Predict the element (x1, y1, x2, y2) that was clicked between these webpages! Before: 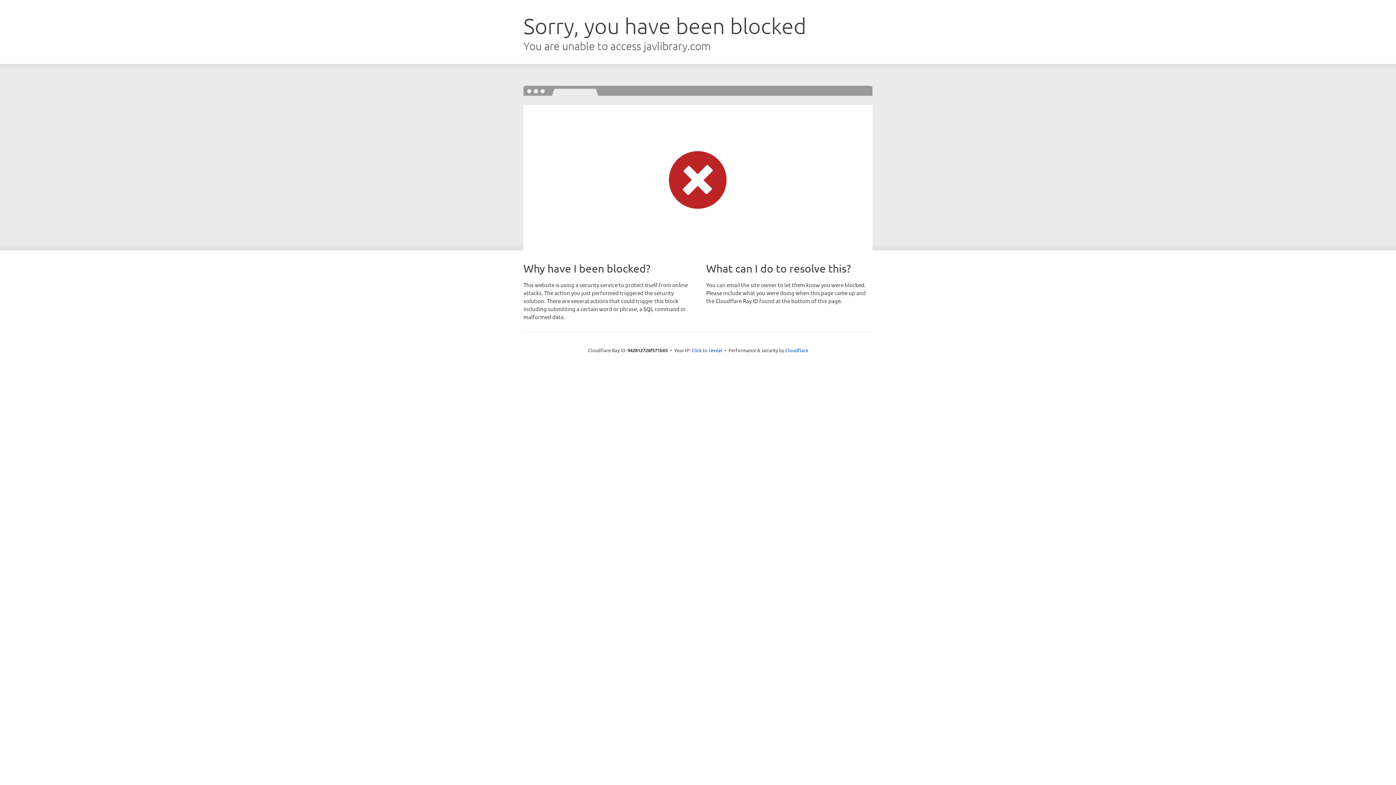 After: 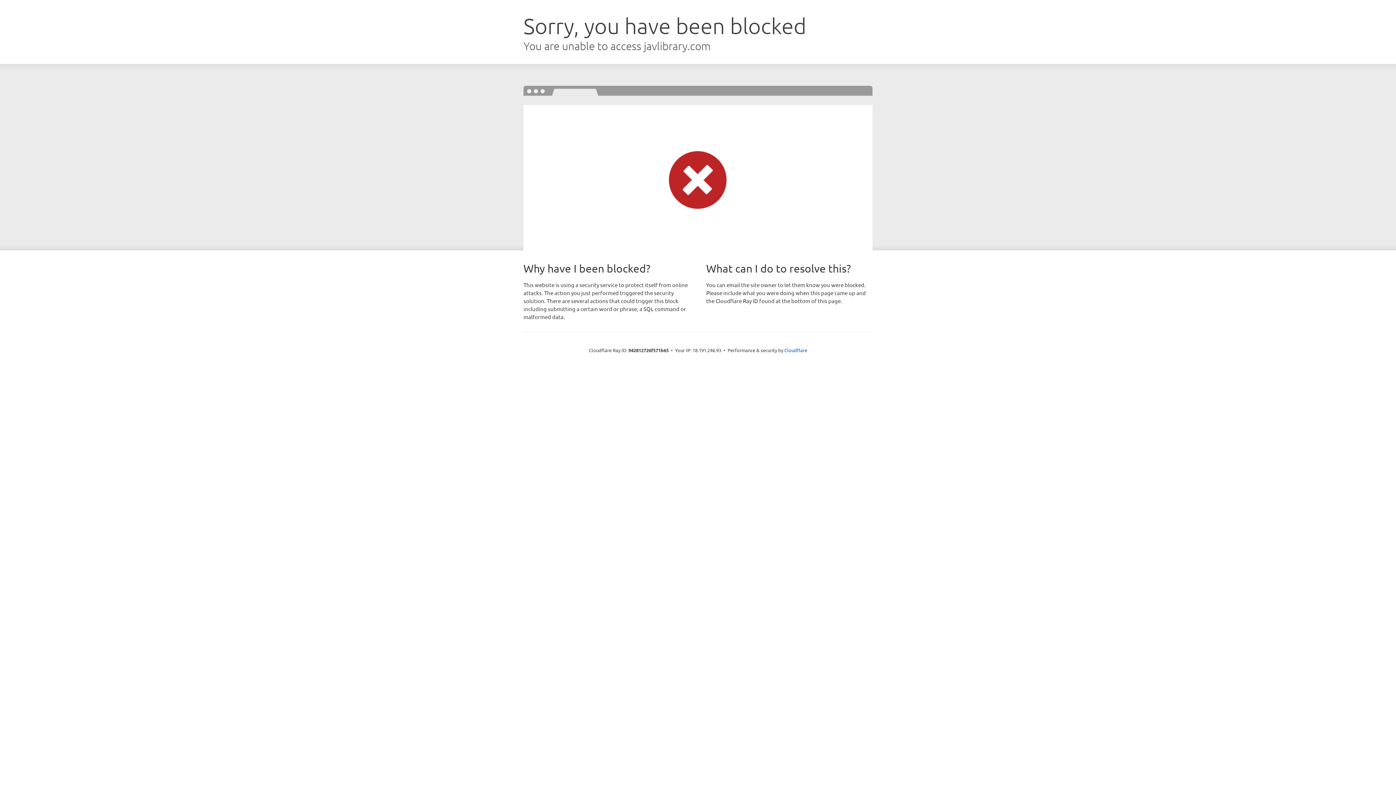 Action: label: Click to reveal bbox: (691, 346, 722, 353)